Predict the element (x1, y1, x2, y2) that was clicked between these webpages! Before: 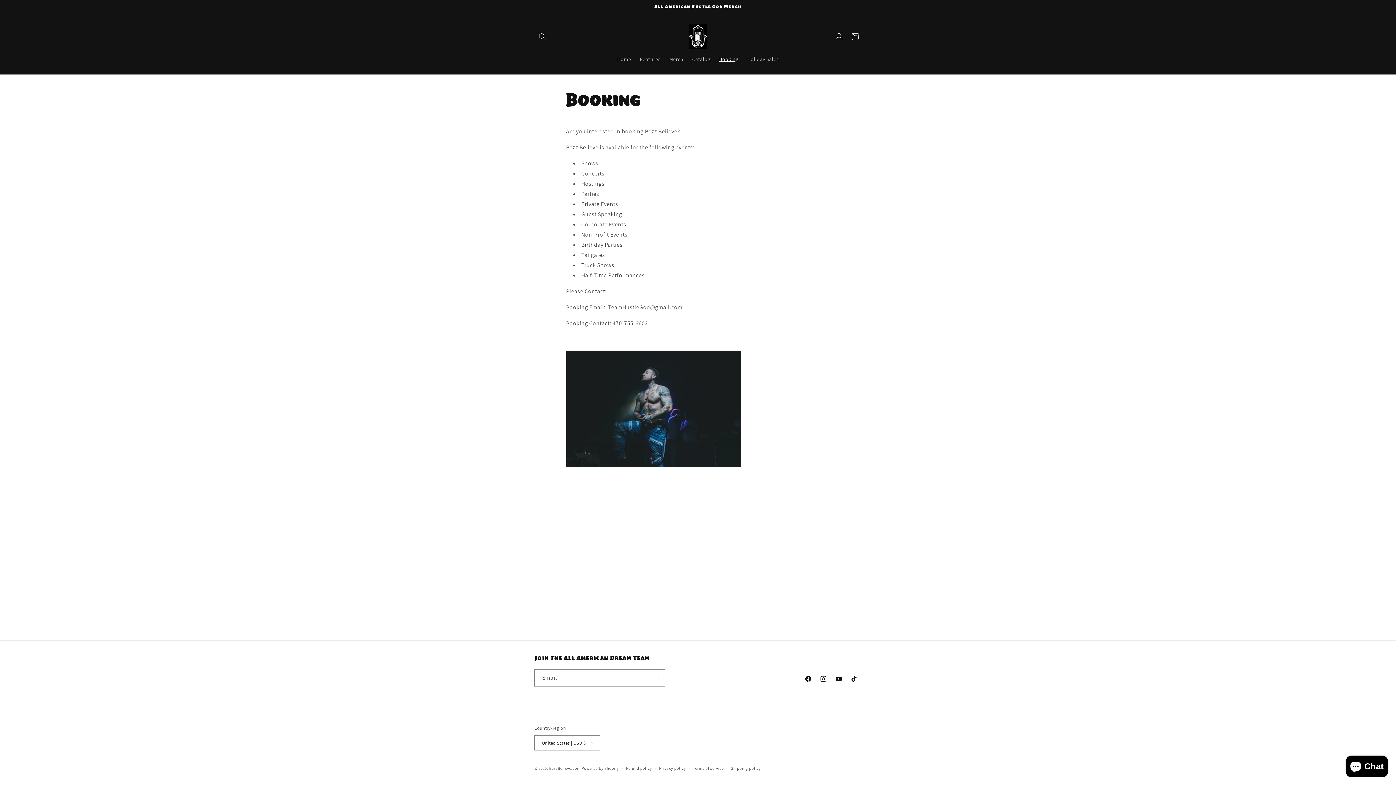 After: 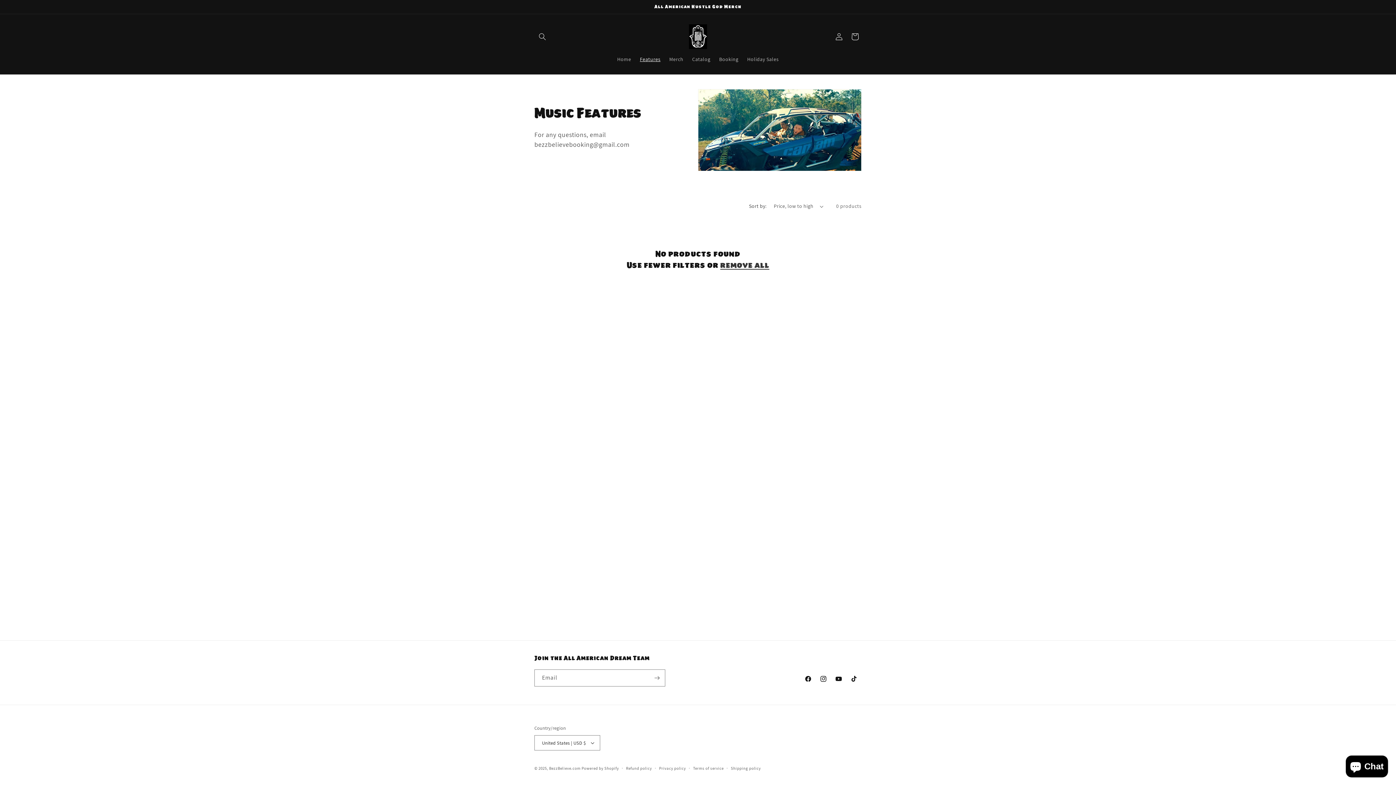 Action: bbox: (635, 51, 665, 66) label: Features